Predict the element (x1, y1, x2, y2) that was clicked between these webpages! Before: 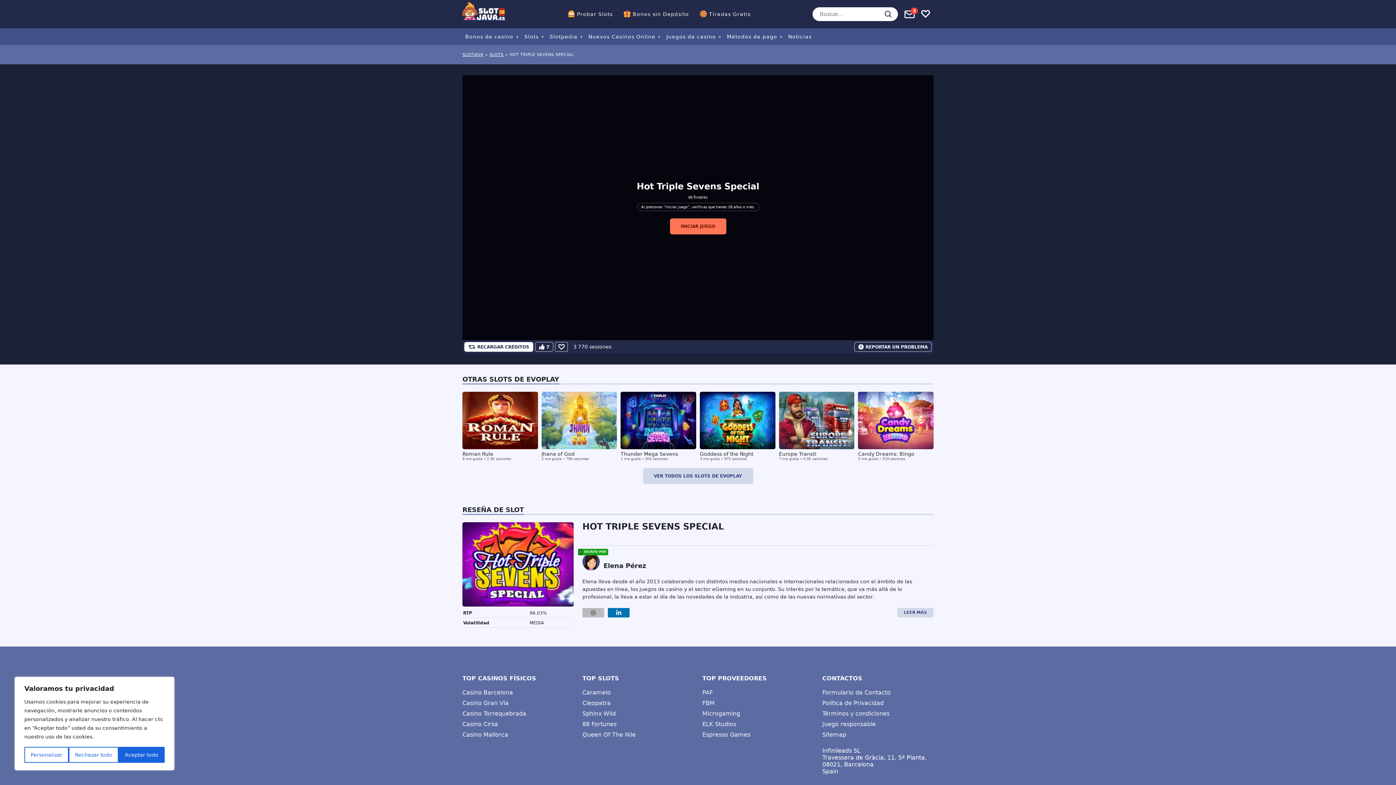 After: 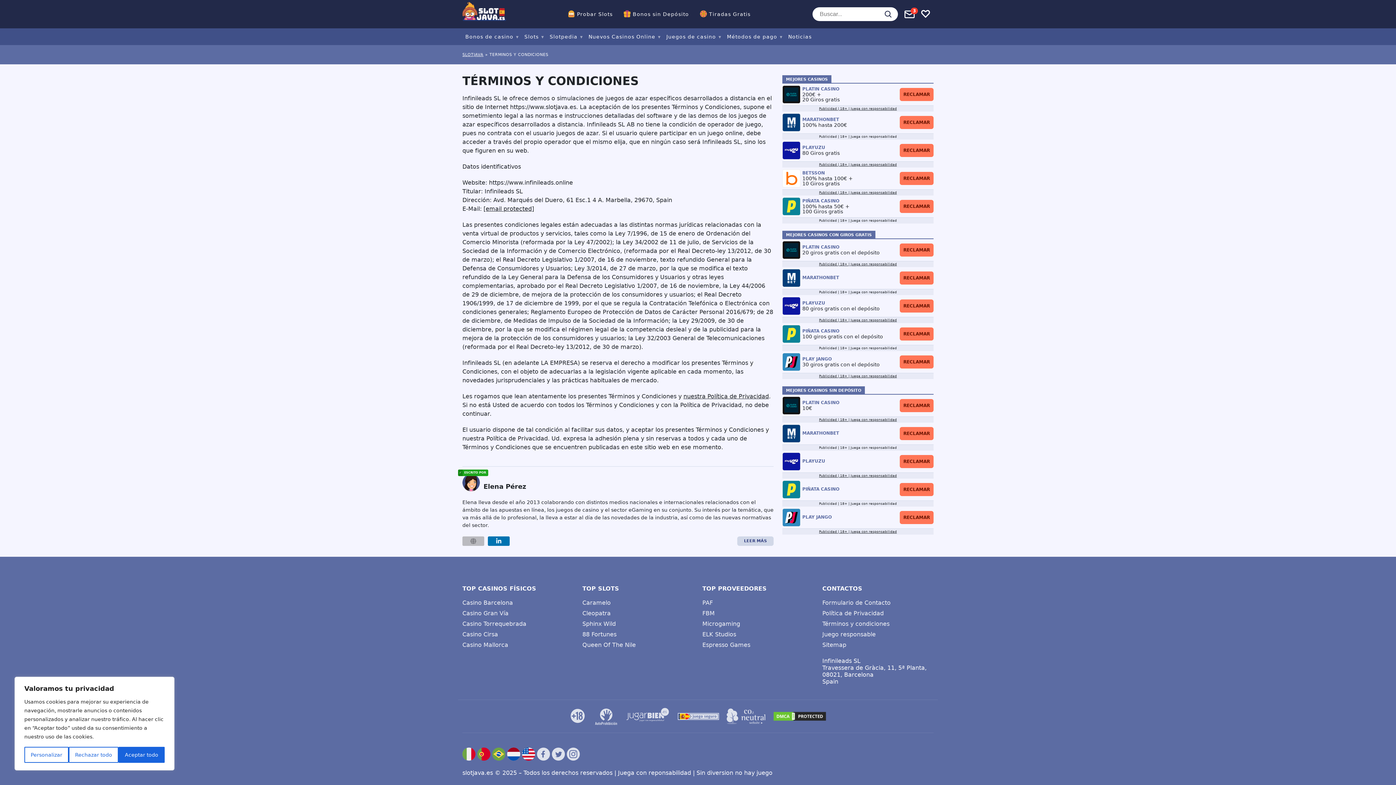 Action: label: Términos y condiciones bbox: (822, 710, 889, 717)